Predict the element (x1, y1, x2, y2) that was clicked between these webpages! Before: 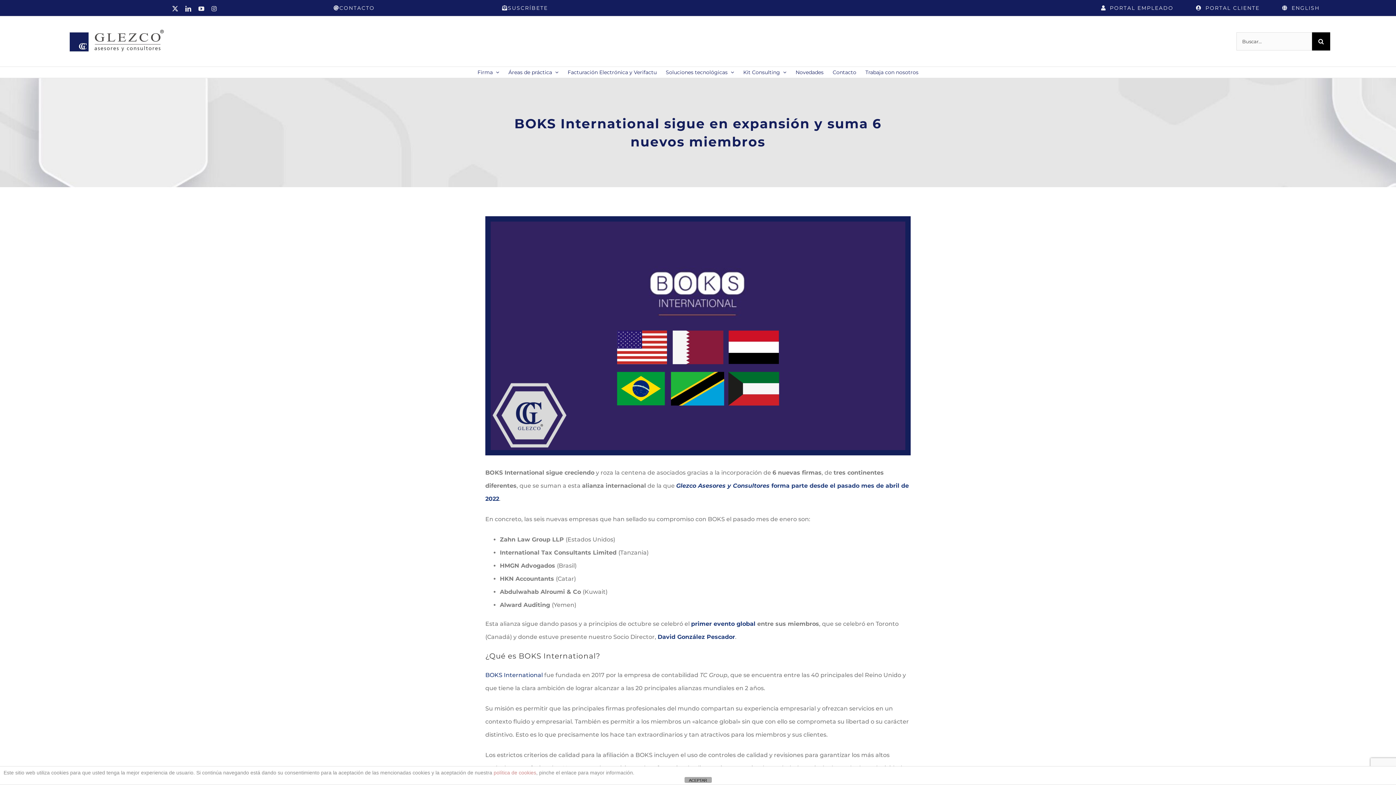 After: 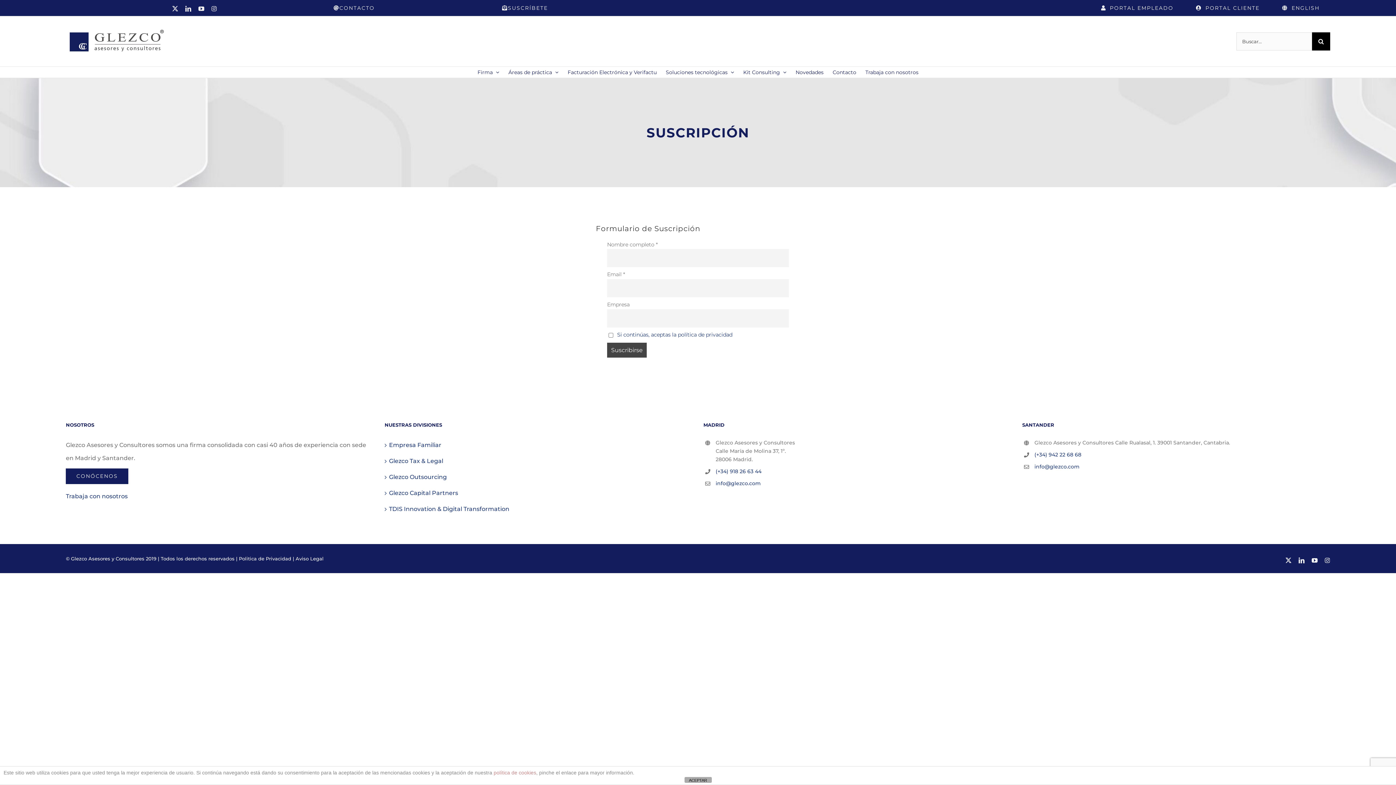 Action: bbox: (491, 0, 558, 15) label: SUSCRÍBETE